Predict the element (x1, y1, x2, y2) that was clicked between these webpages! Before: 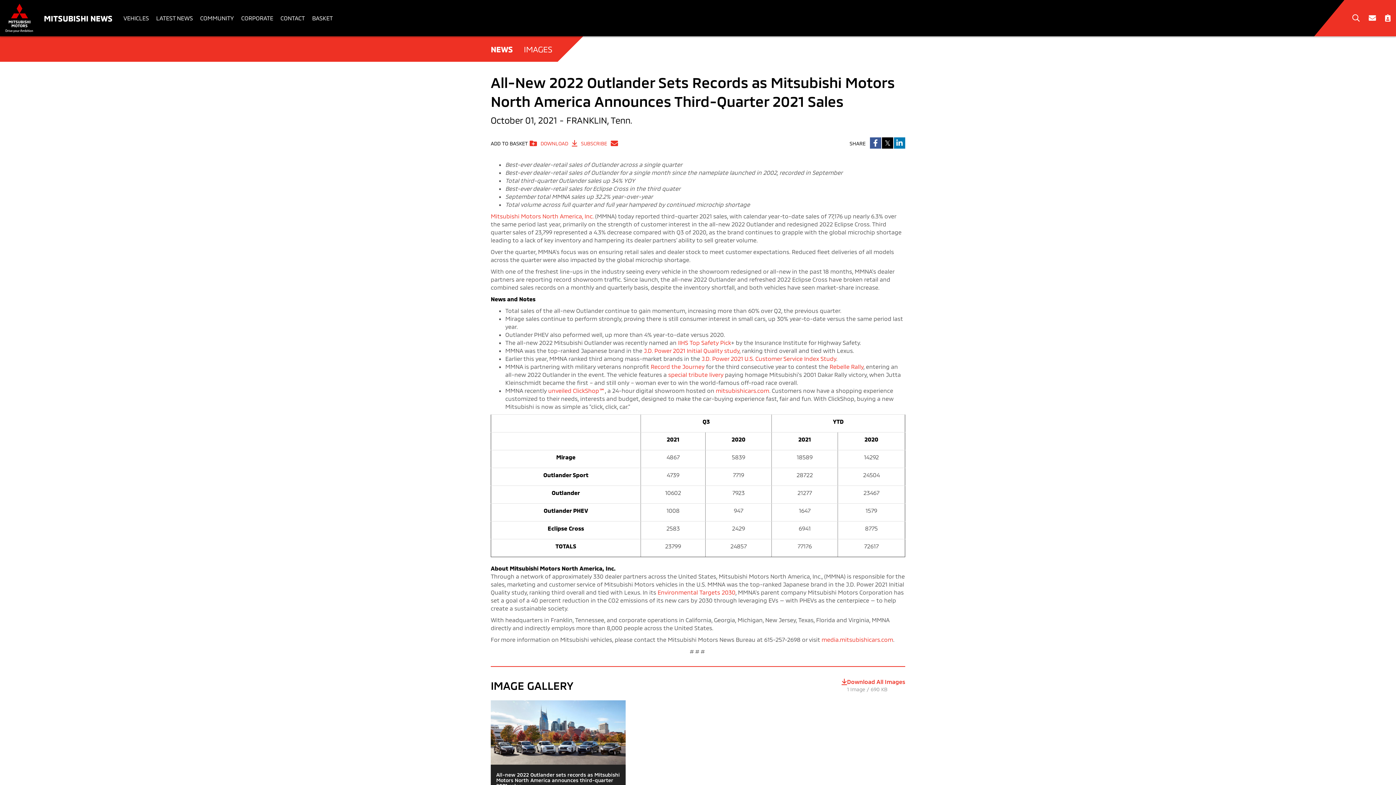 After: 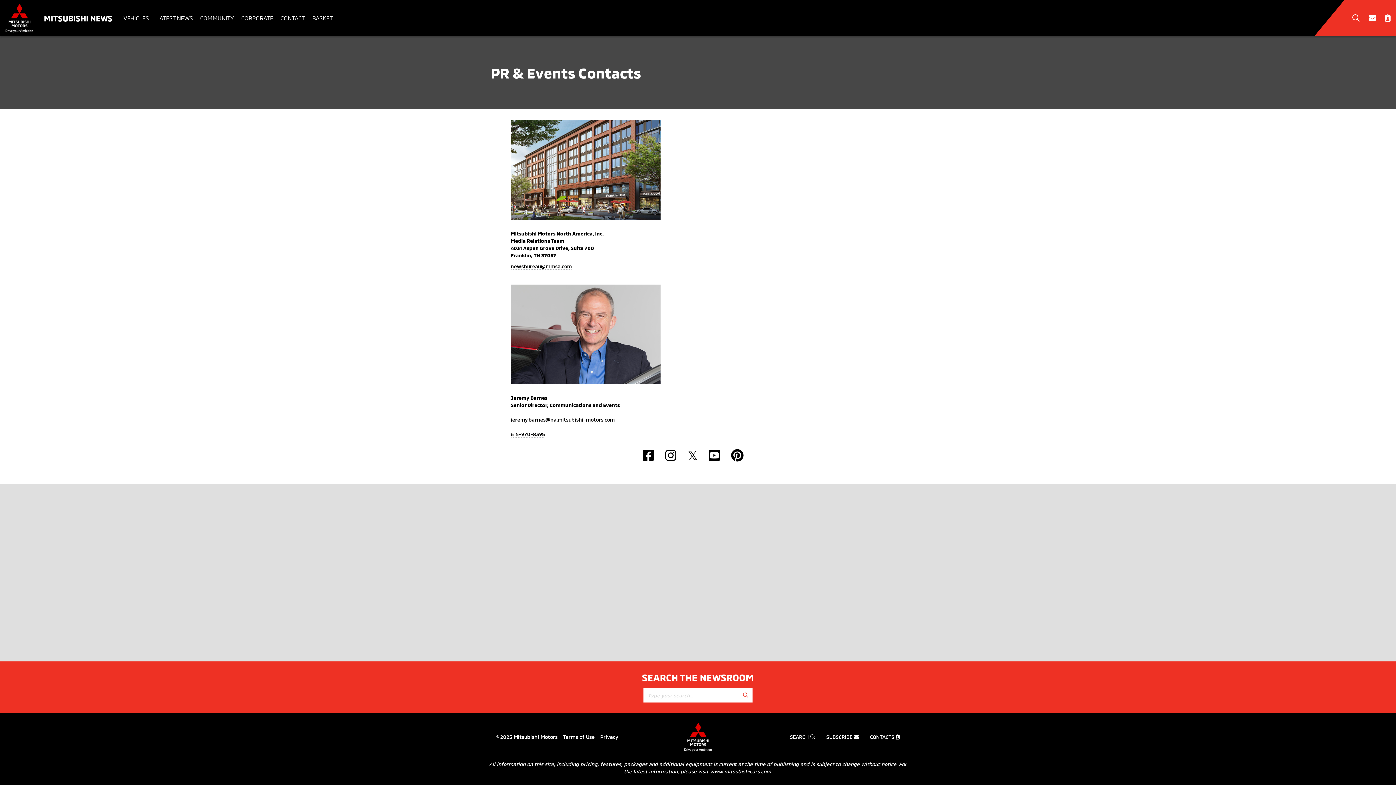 Action: bbox: (276, 10, 308, 25) label: CONTACT